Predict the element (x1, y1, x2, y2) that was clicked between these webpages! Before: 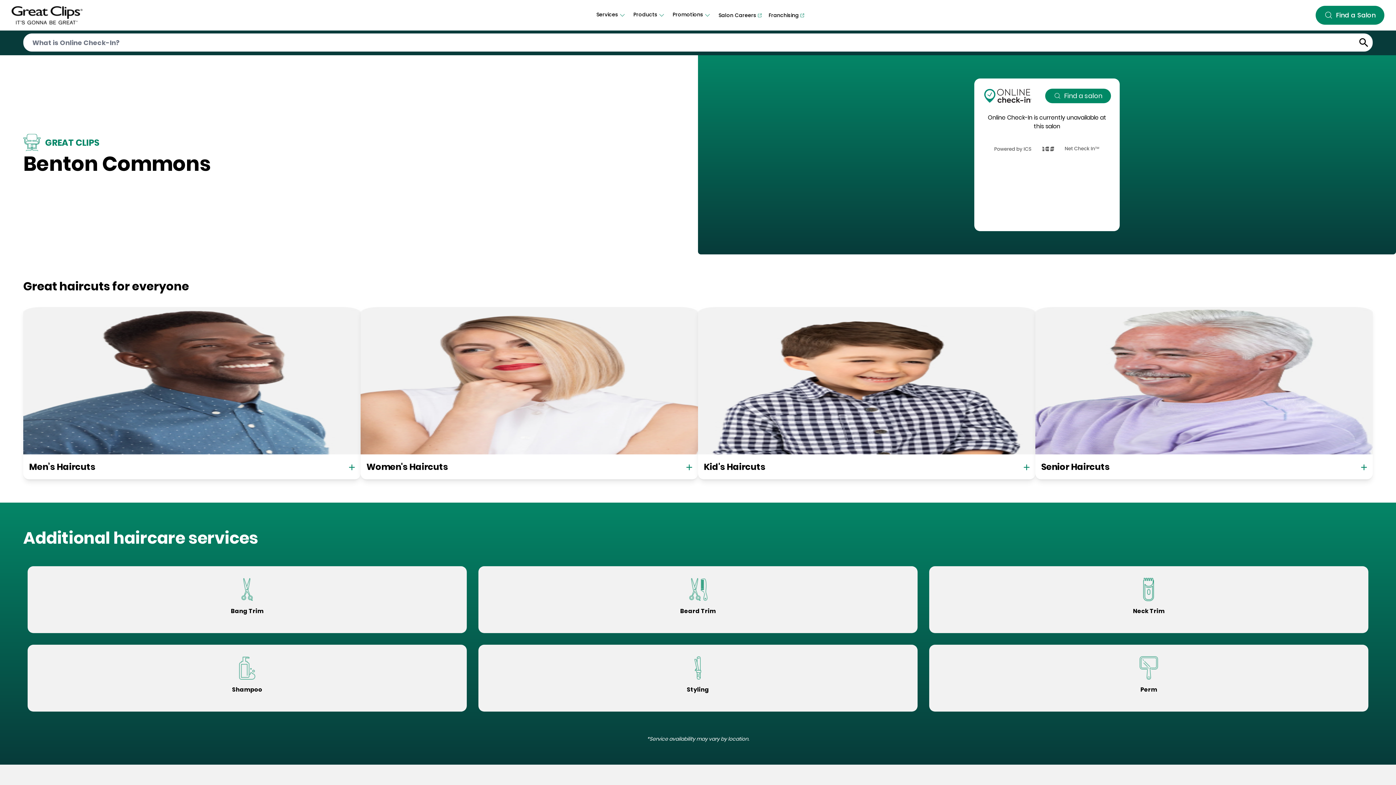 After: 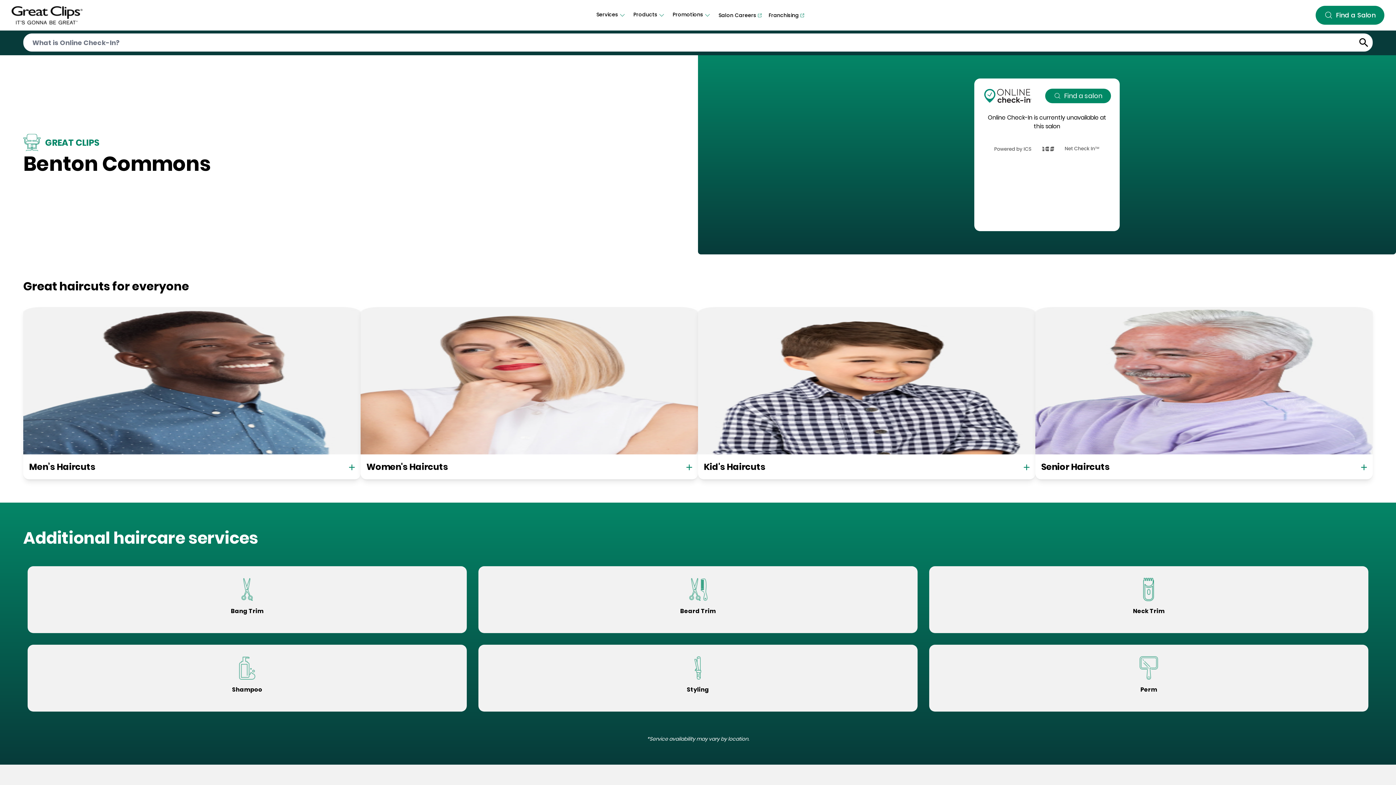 Action: label: Franchising bbox: (765, 9, 808, 20)